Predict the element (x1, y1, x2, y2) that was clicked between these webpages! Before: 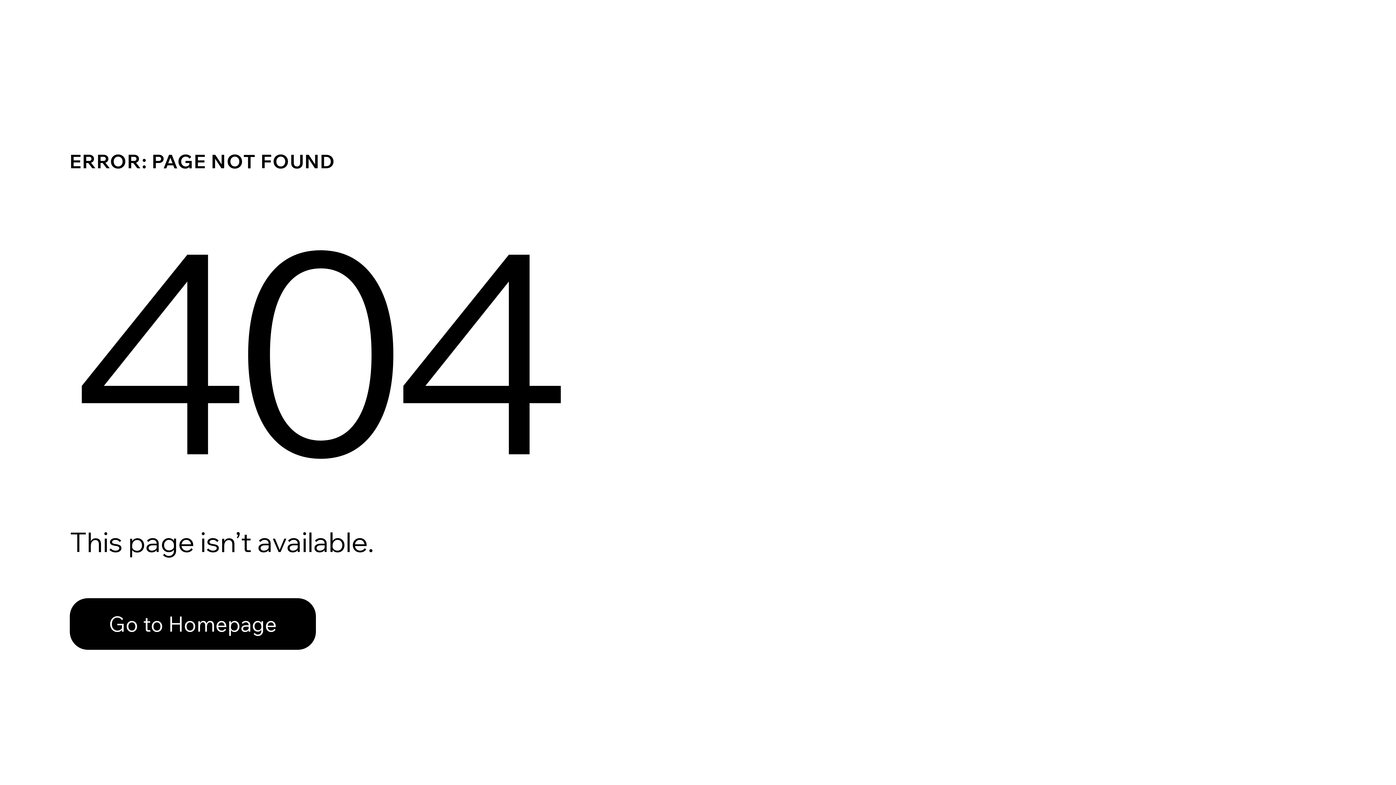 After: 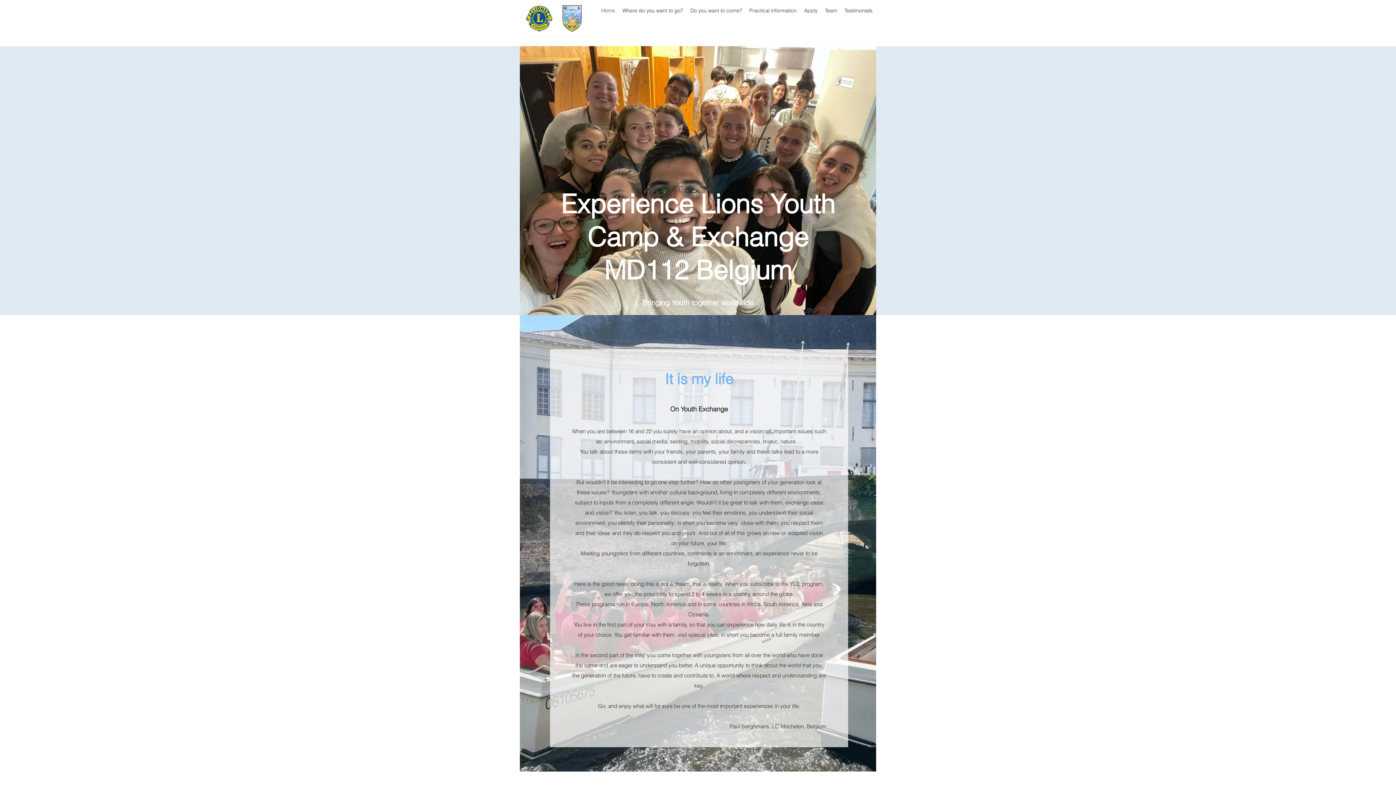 Action: bbox: (69, 582, 768, 659) label: Go to Homepage